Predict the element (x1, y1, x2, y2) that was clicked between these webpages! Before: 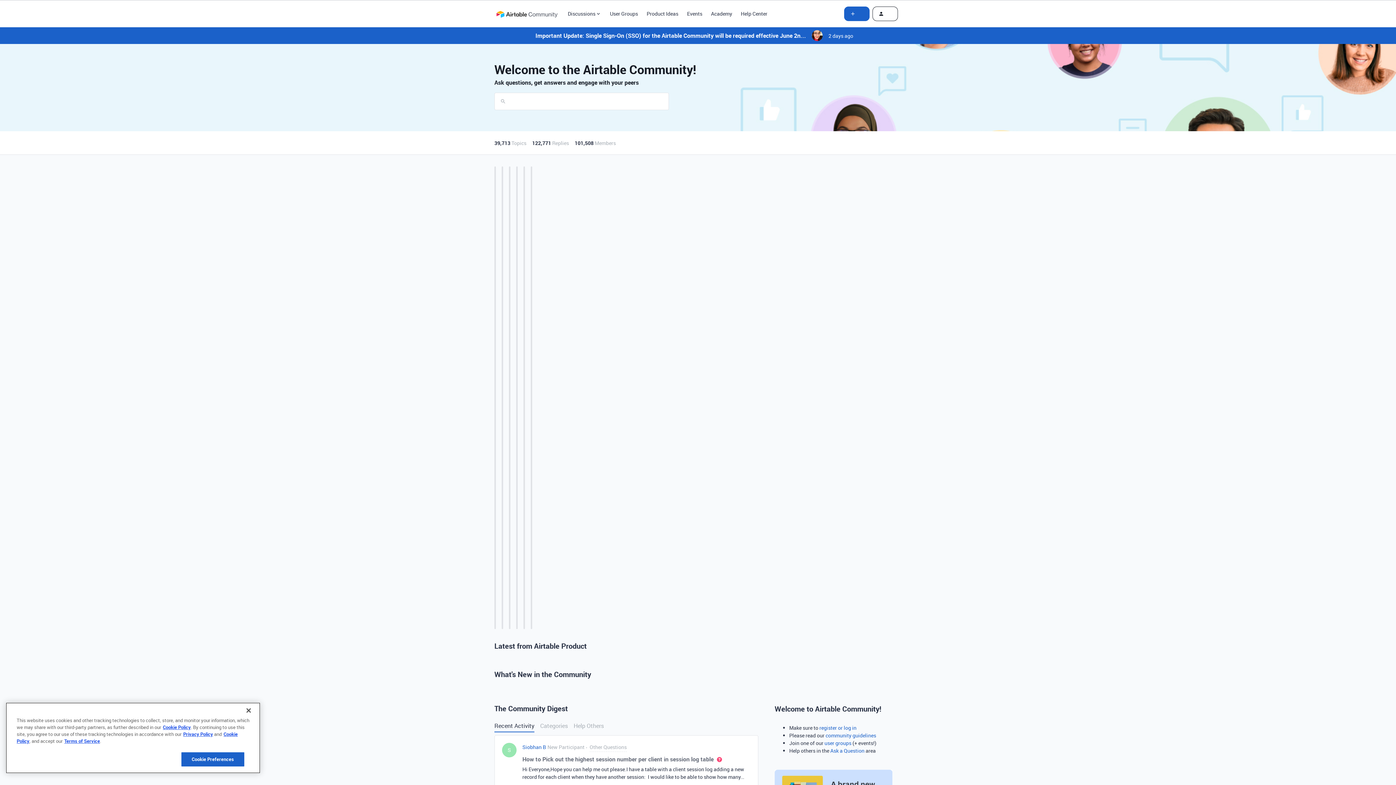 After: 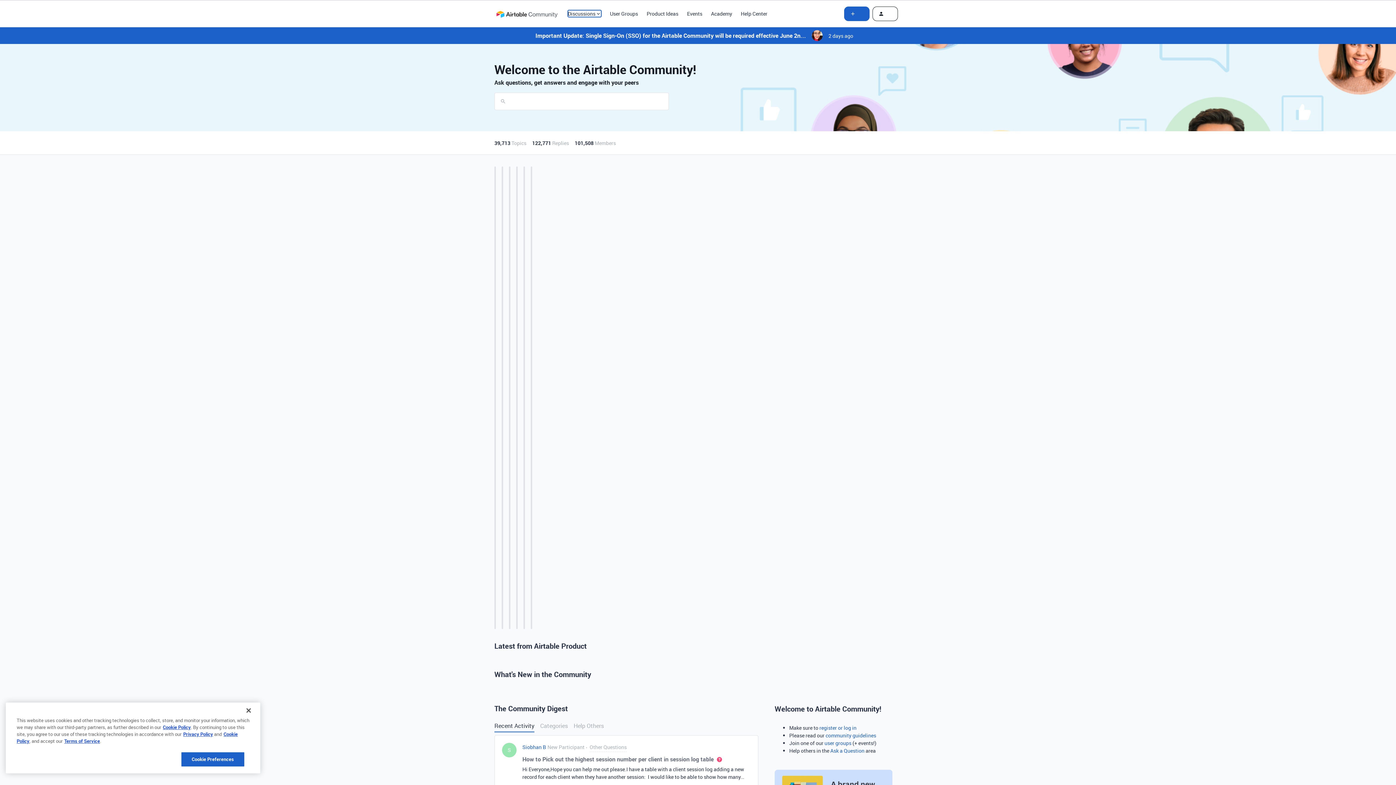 Action: bbox: (567, 10, 601, 17) label: Discussions